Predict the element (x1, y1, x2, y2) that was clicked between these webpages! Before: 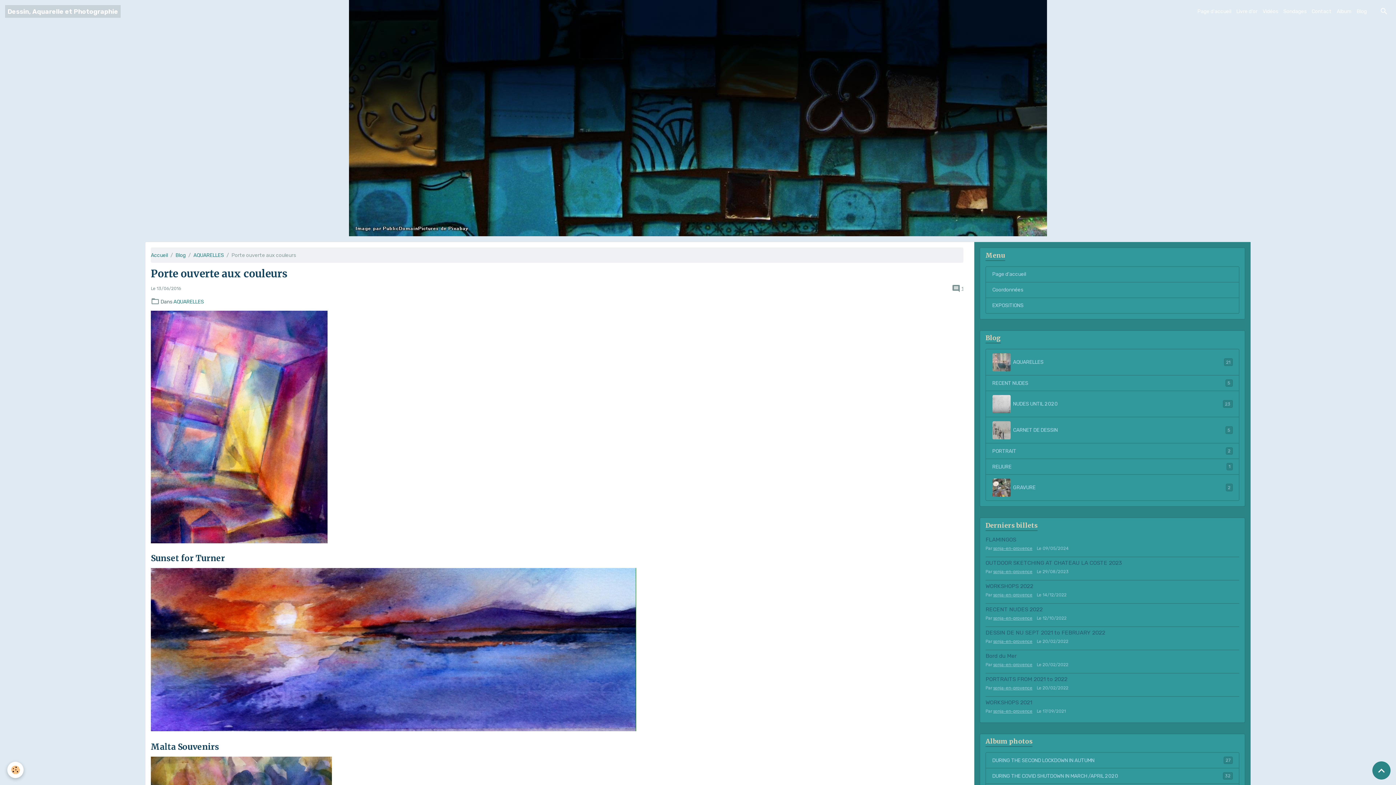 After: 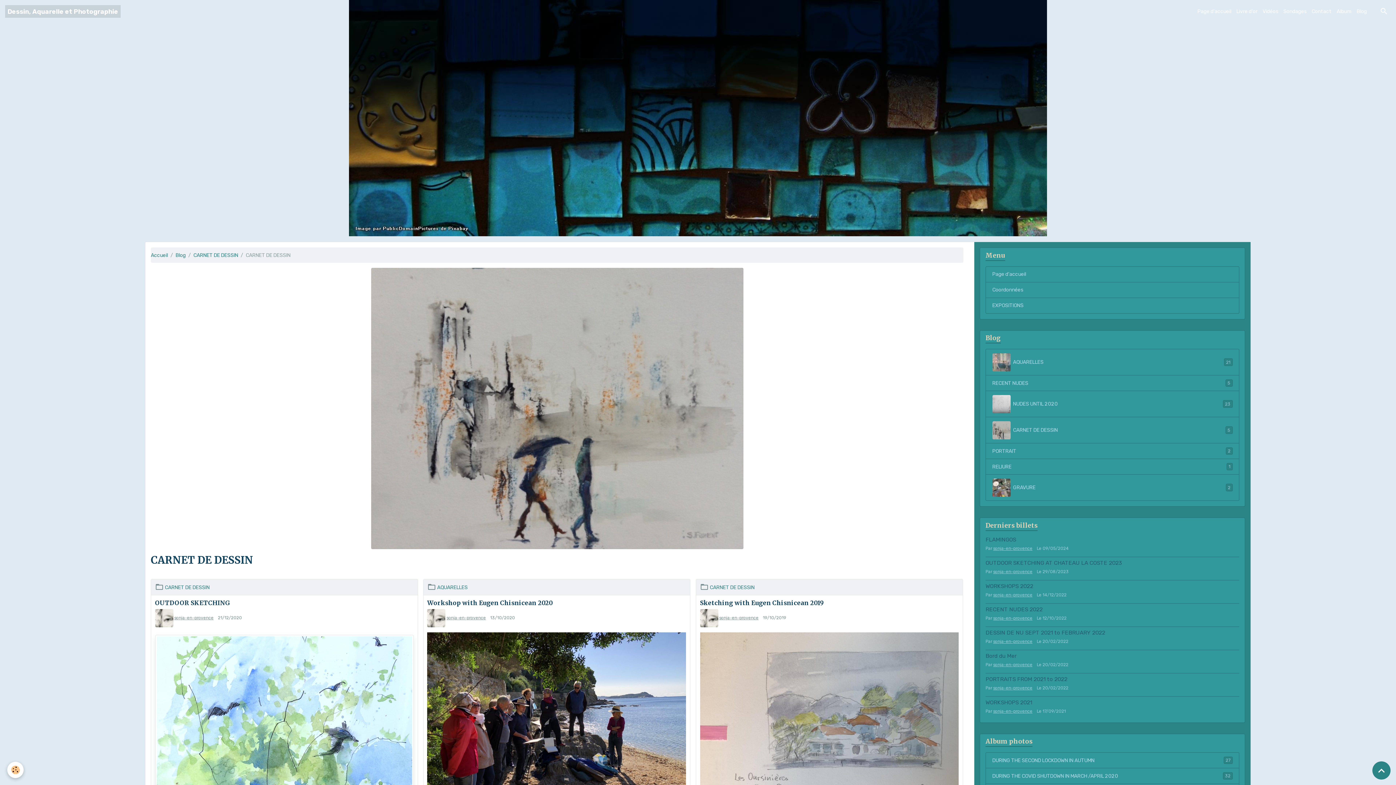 Action: label: CARNET DE DESSIN
5 bbox: (985, 417, 1239, 443)